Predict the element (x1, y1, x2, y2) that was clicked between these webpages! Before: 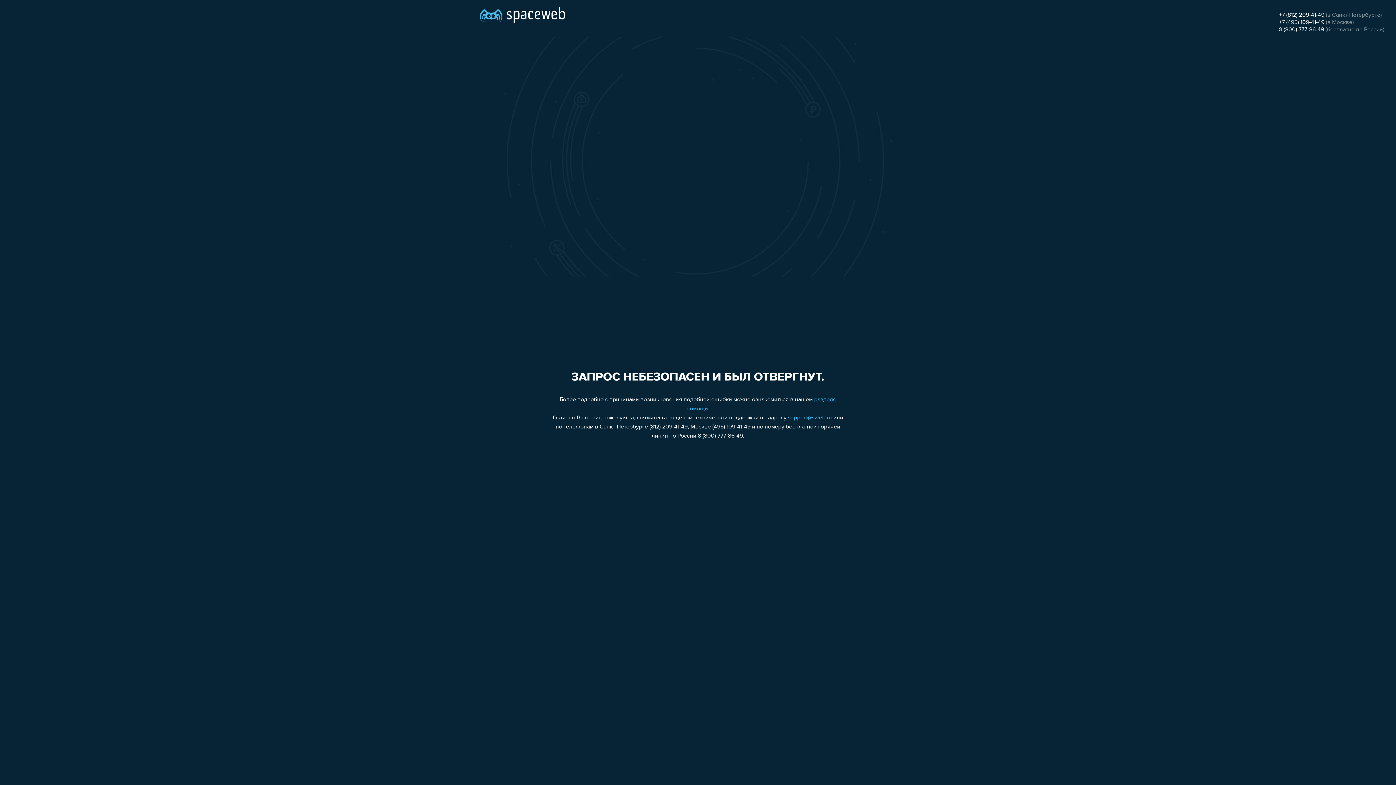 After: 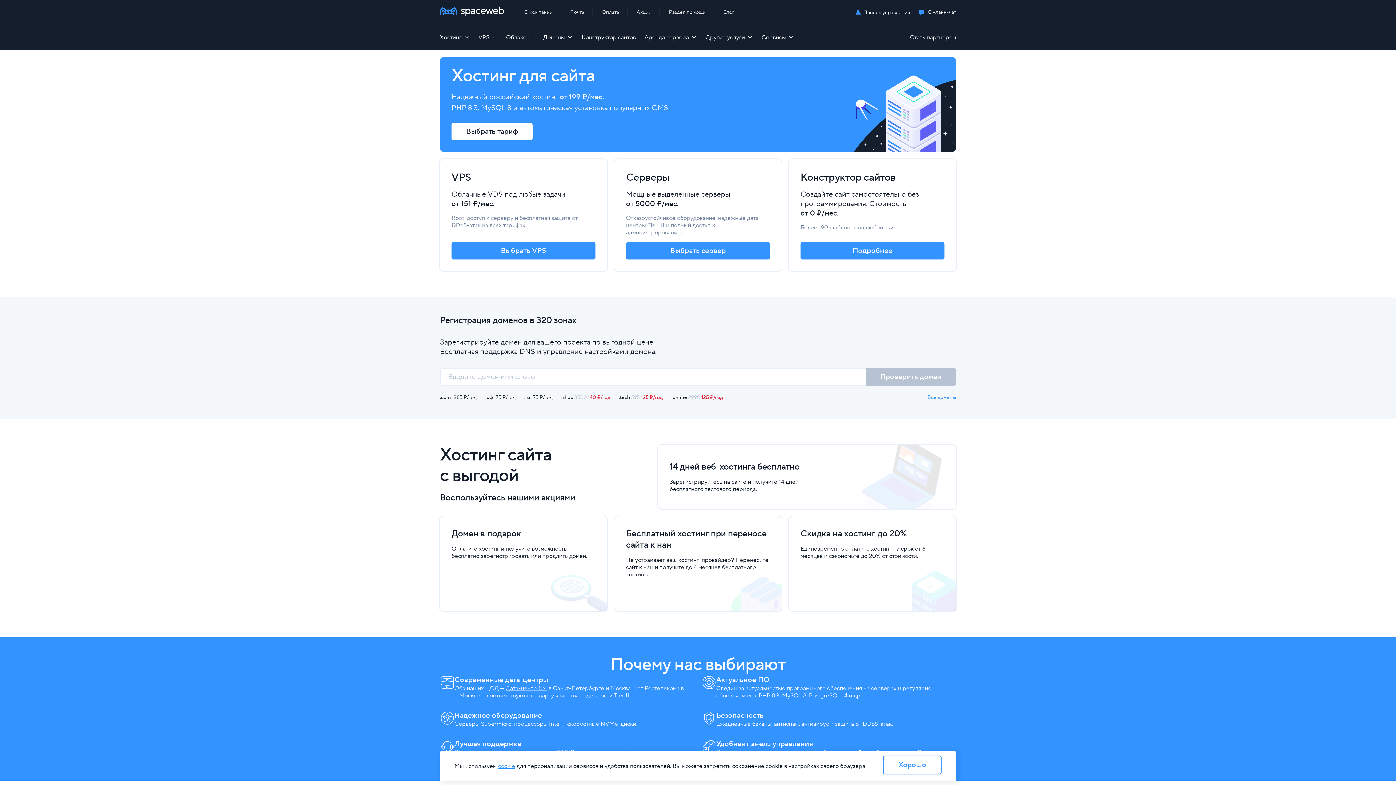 Action: bbox: (480, 0, 565, 25)